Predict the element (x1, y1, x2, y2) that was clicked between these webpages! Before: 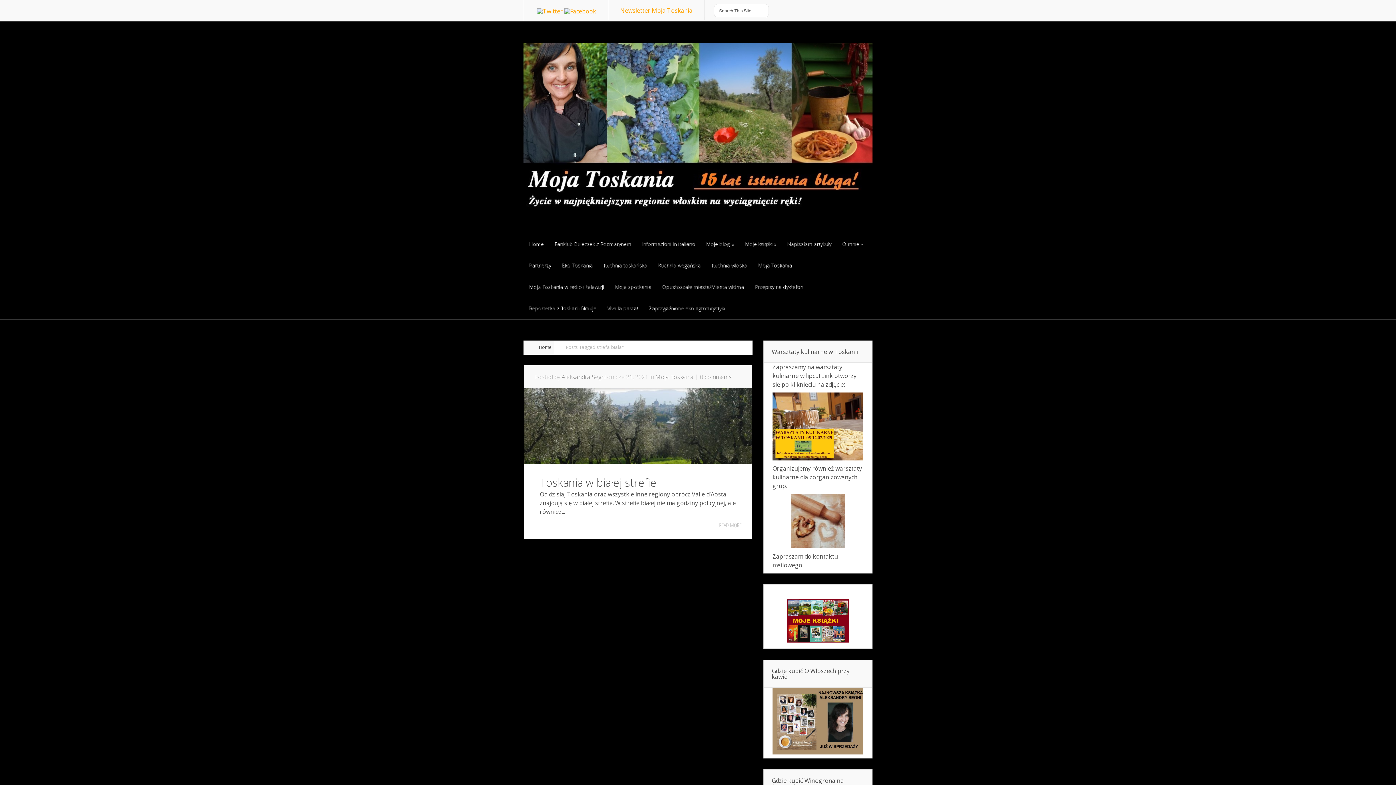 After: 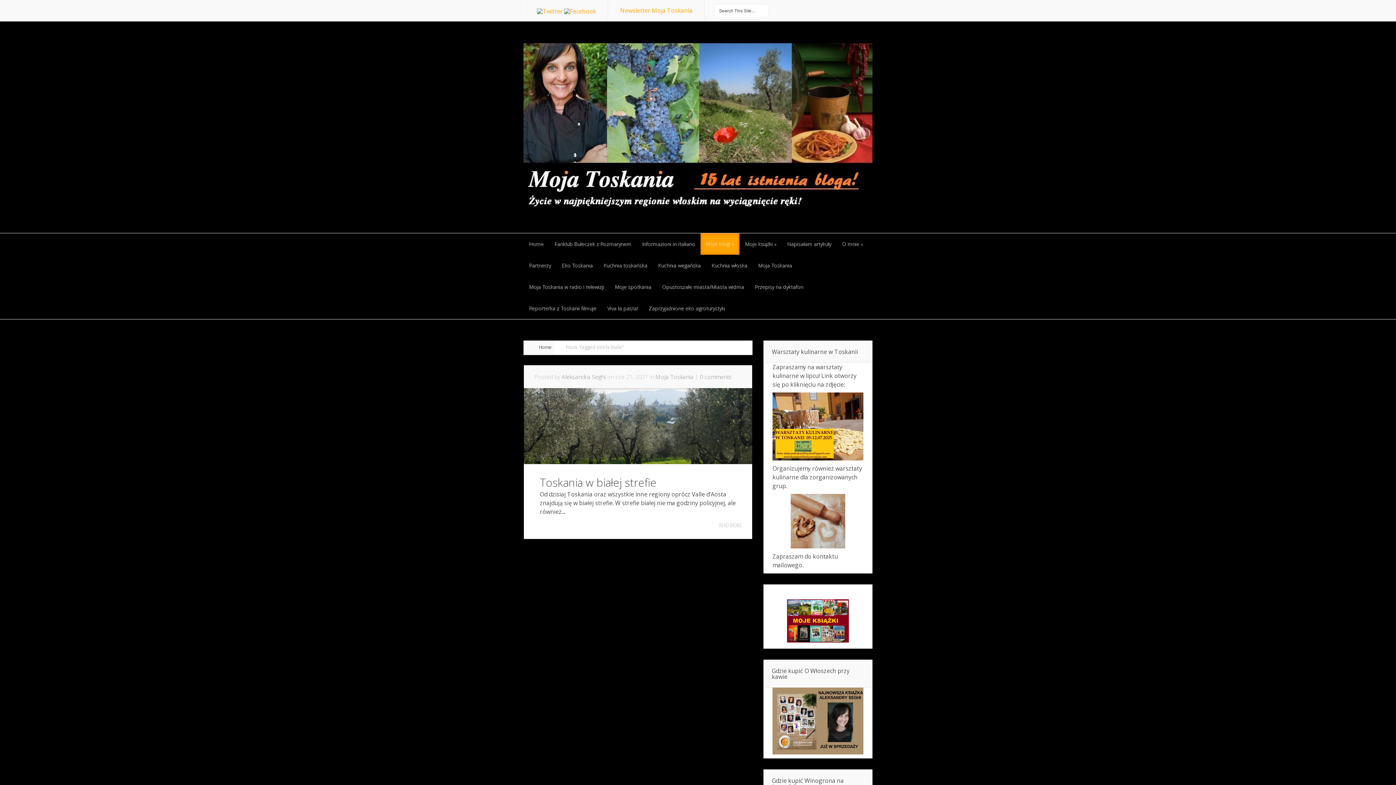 Action: label: Moje blogi »
Moje blogi » bbox: (700, 233, 739, 254)